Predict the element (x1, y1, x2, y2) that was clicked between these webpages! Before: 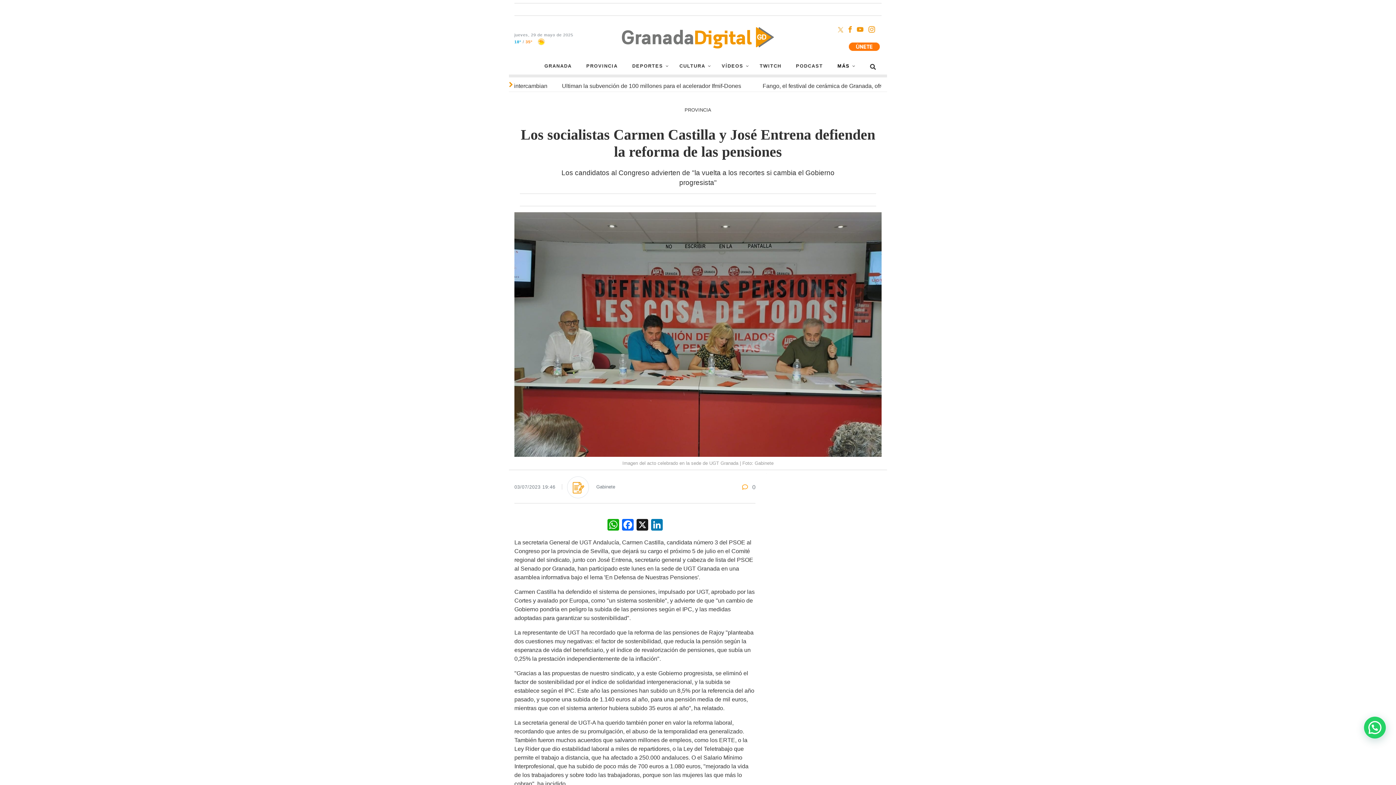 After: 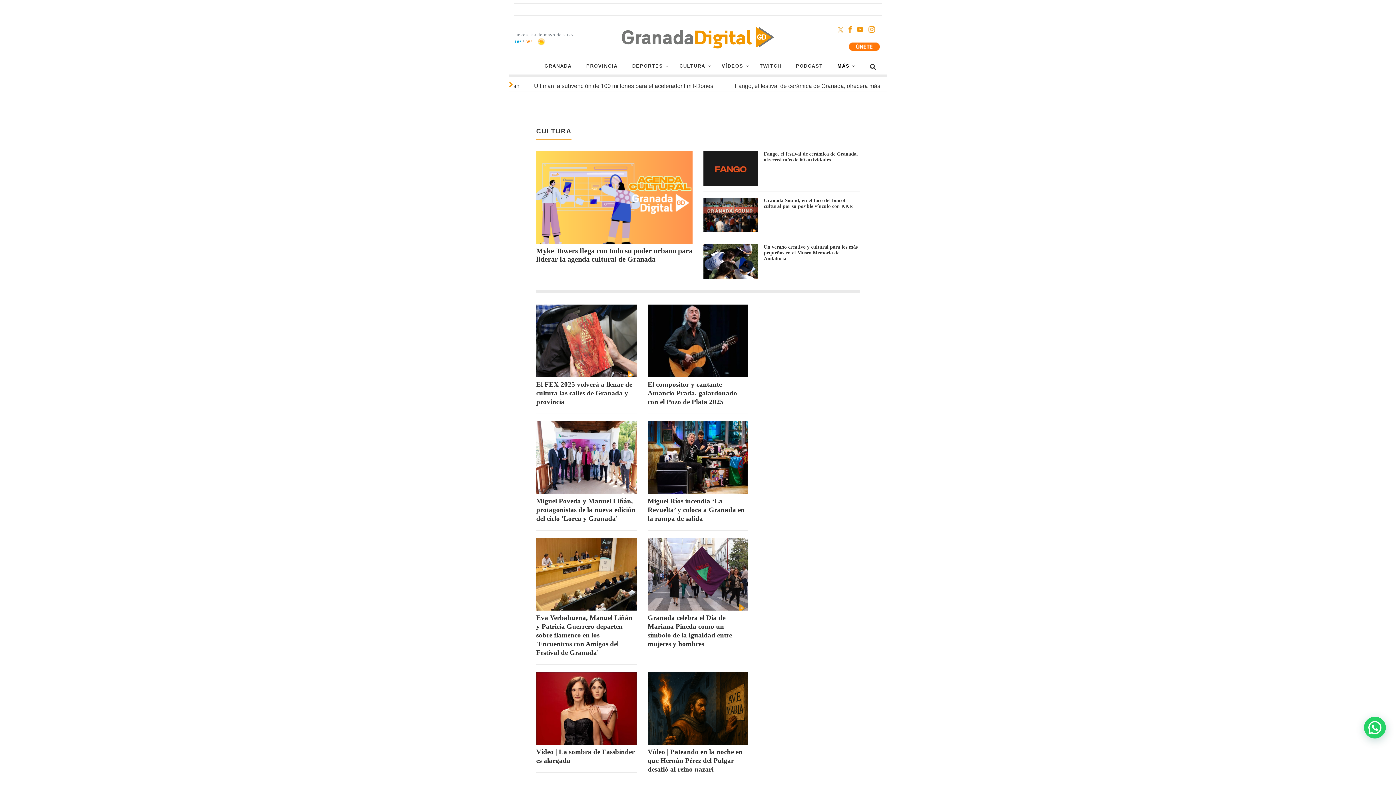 Action: label: CULTURA
– bbox: (672, 58, 714, 73)